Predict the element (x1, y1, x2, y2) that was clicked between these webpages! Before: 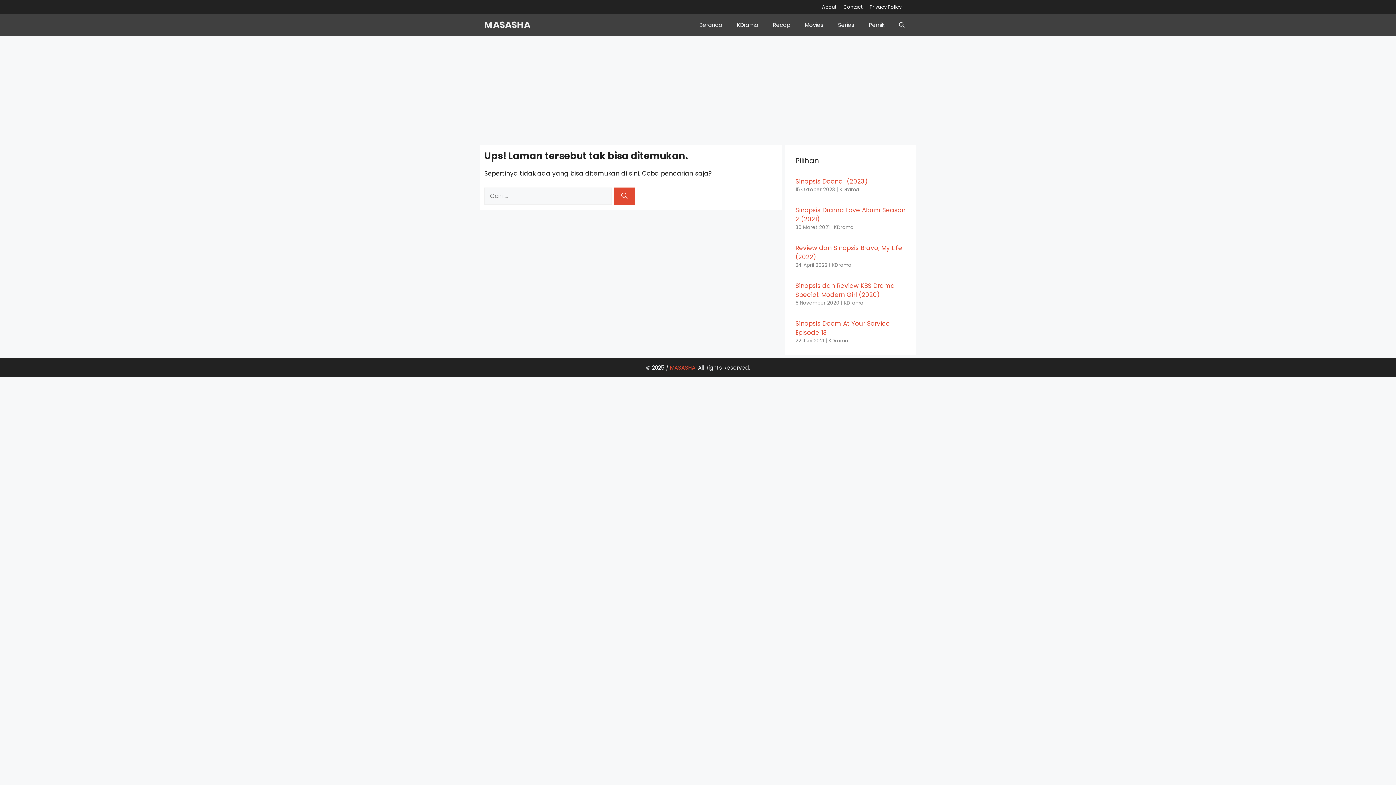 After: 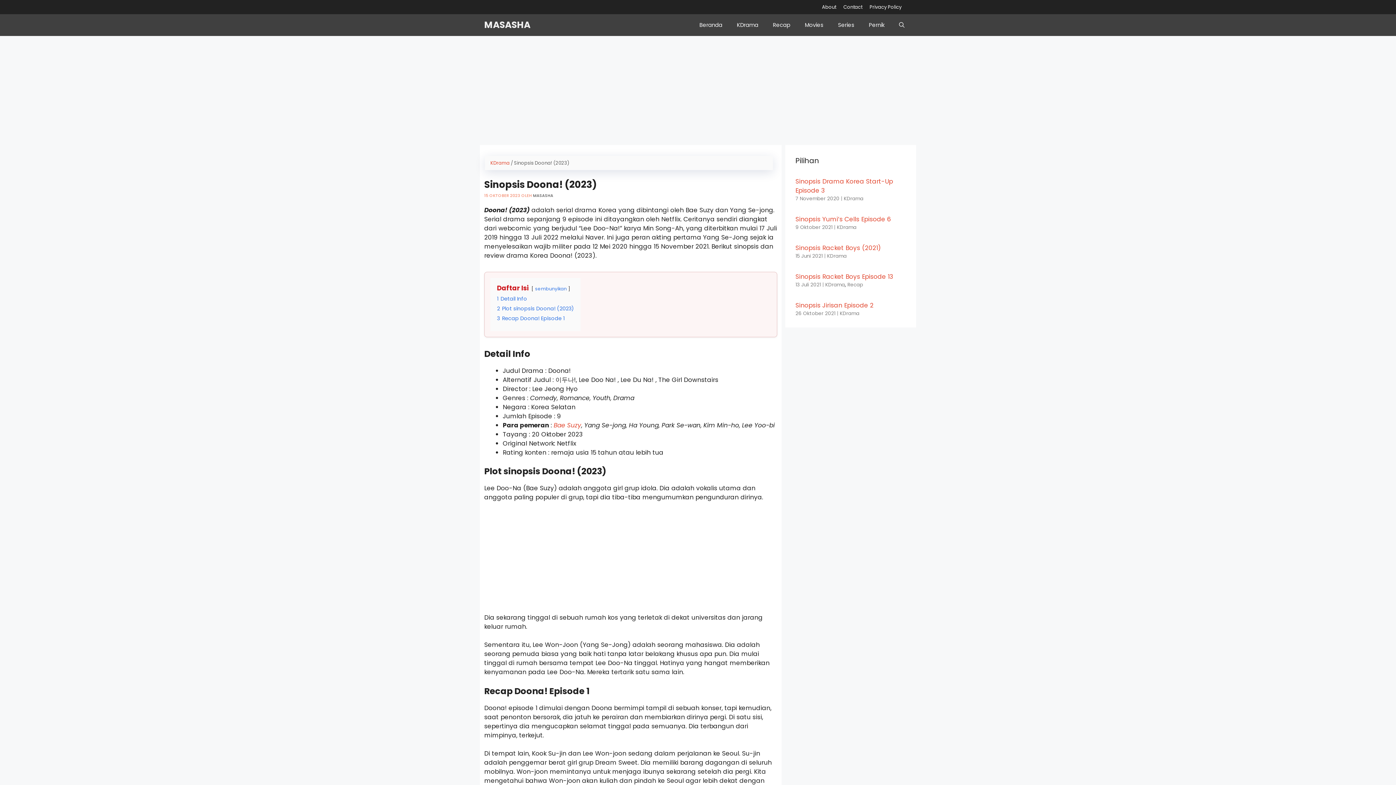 Action: label: 15 Oktober 2023 bbox: (795, 186, 835, 193)